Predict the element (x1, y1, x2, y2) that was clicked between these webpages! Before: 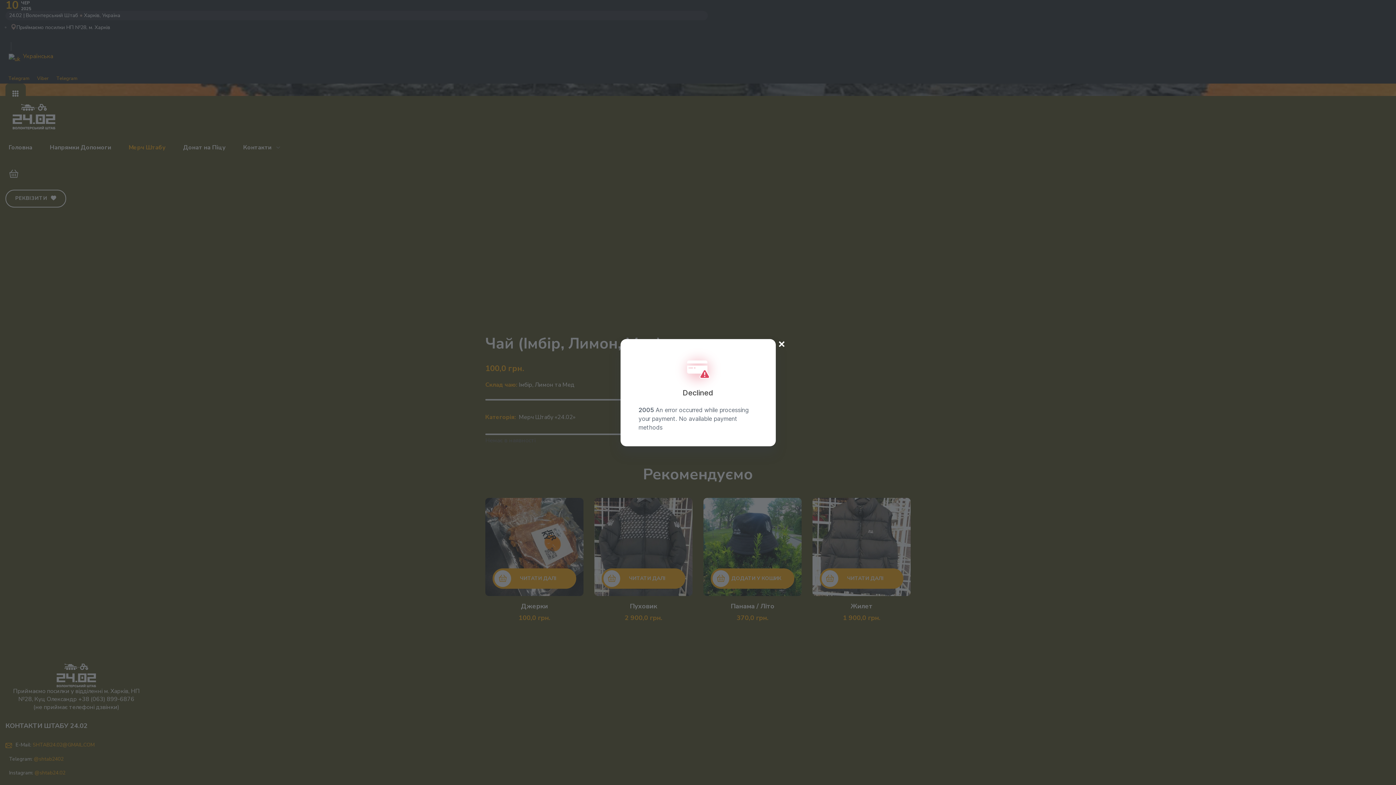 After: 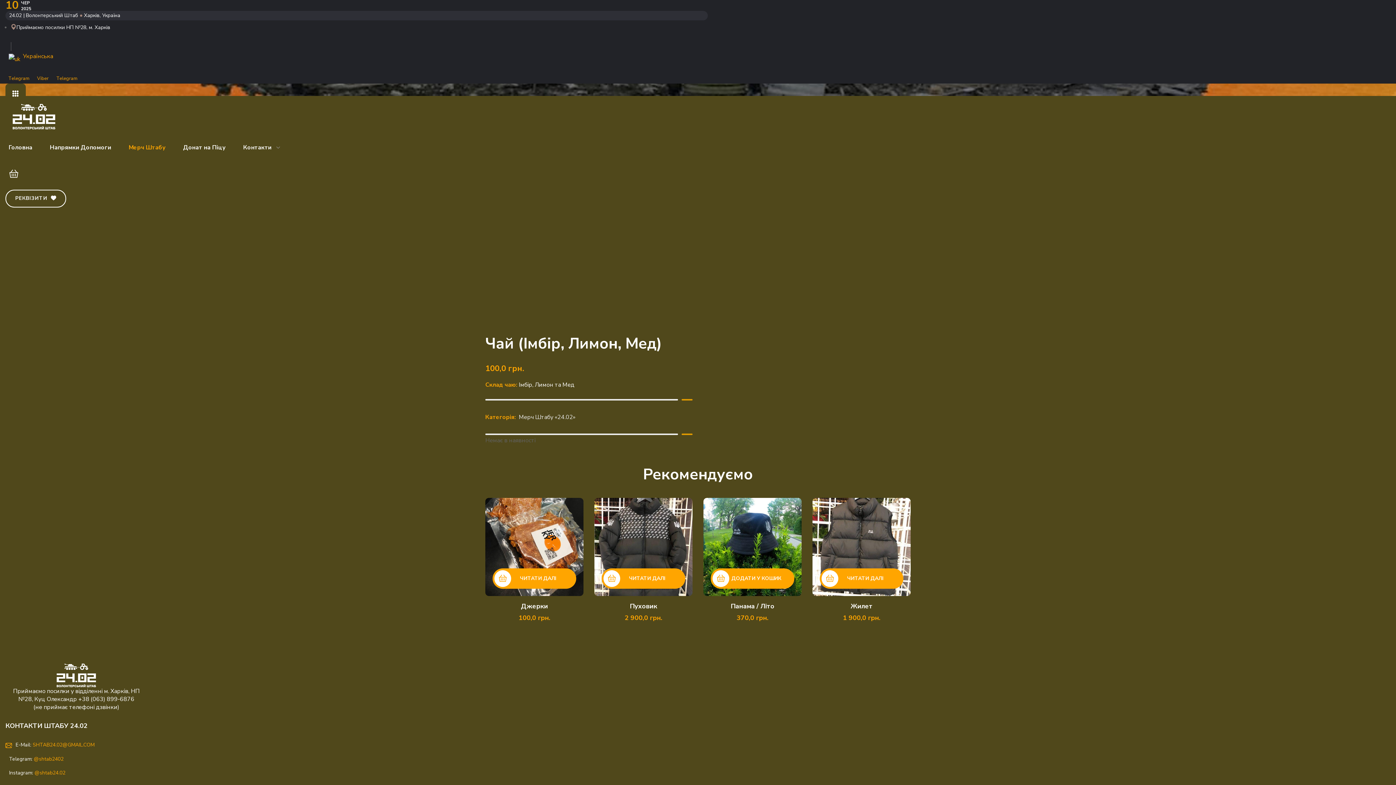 Action: label: Close bbox: (772, 331, 791, 350)